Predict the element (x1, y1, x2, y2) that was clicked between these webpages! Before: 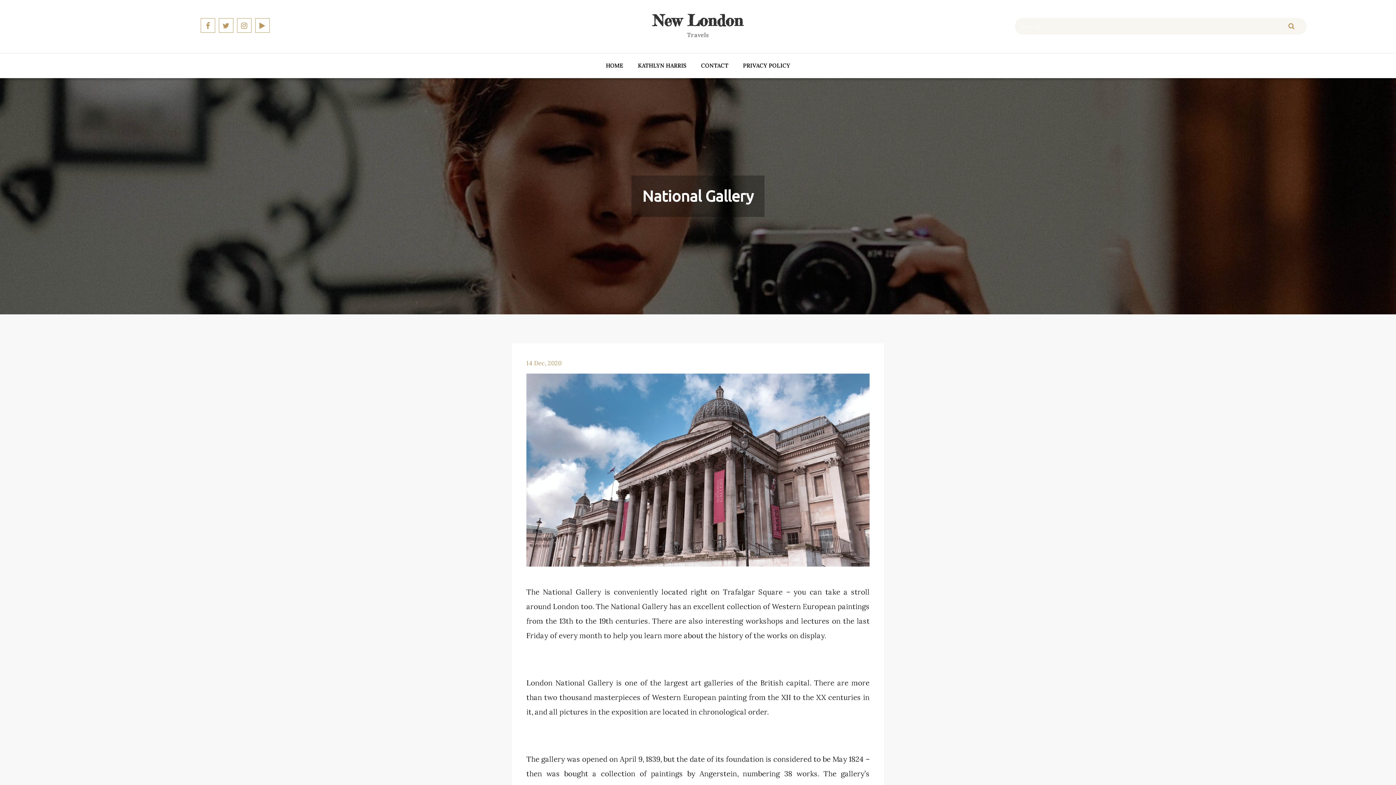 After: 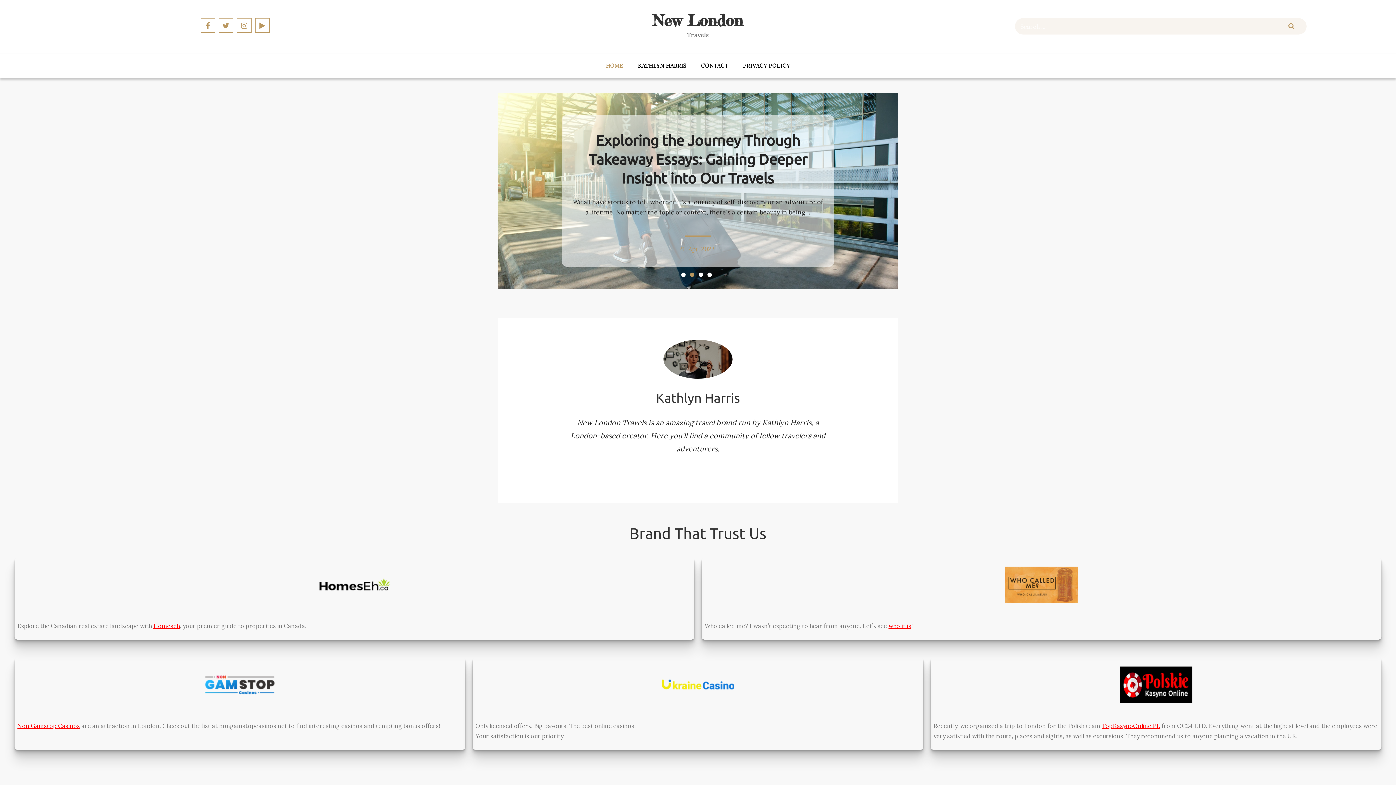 Action: label: HOME bbox: (599, 55, 630, 76)